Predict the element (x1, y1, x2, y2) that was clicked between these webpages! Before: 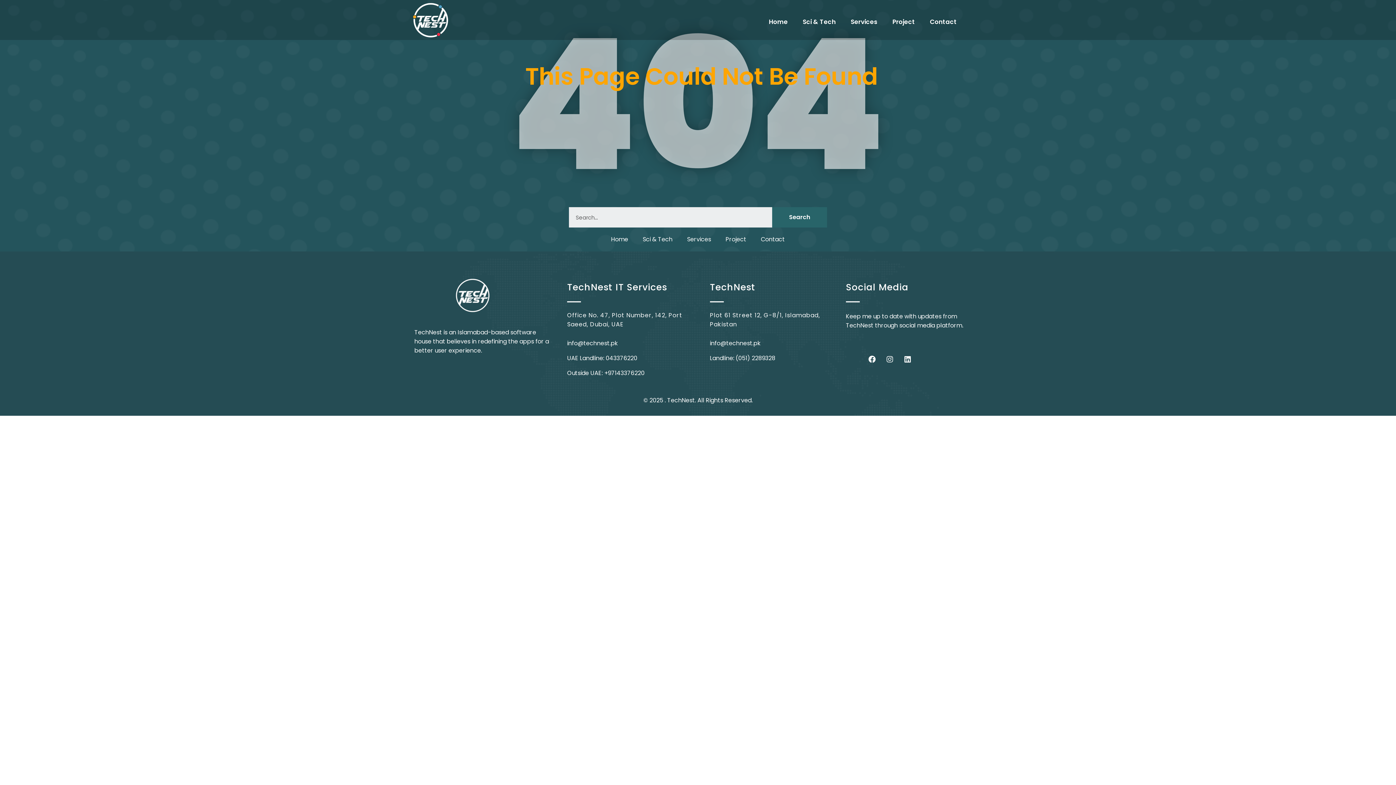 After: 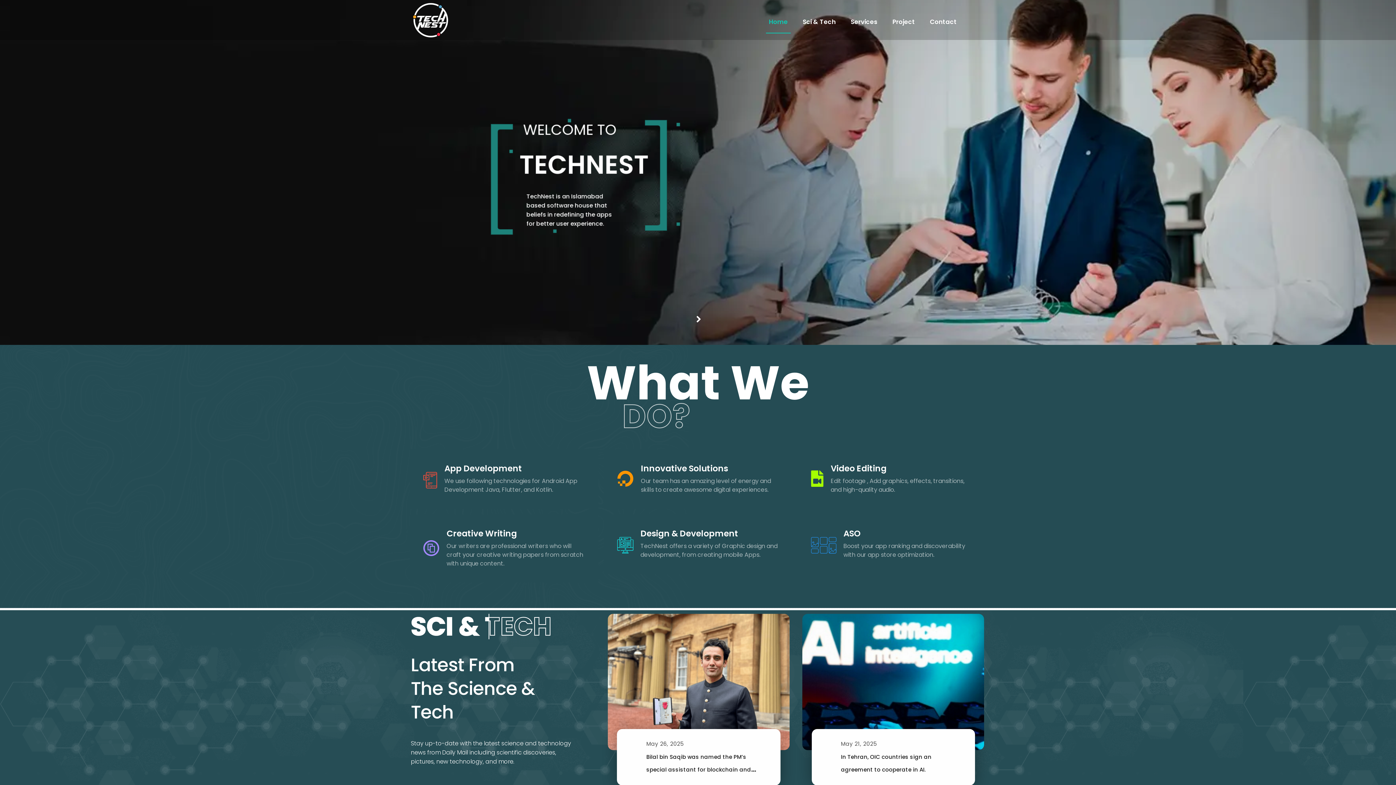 Action: bbox: (412, 1, 449, 38)